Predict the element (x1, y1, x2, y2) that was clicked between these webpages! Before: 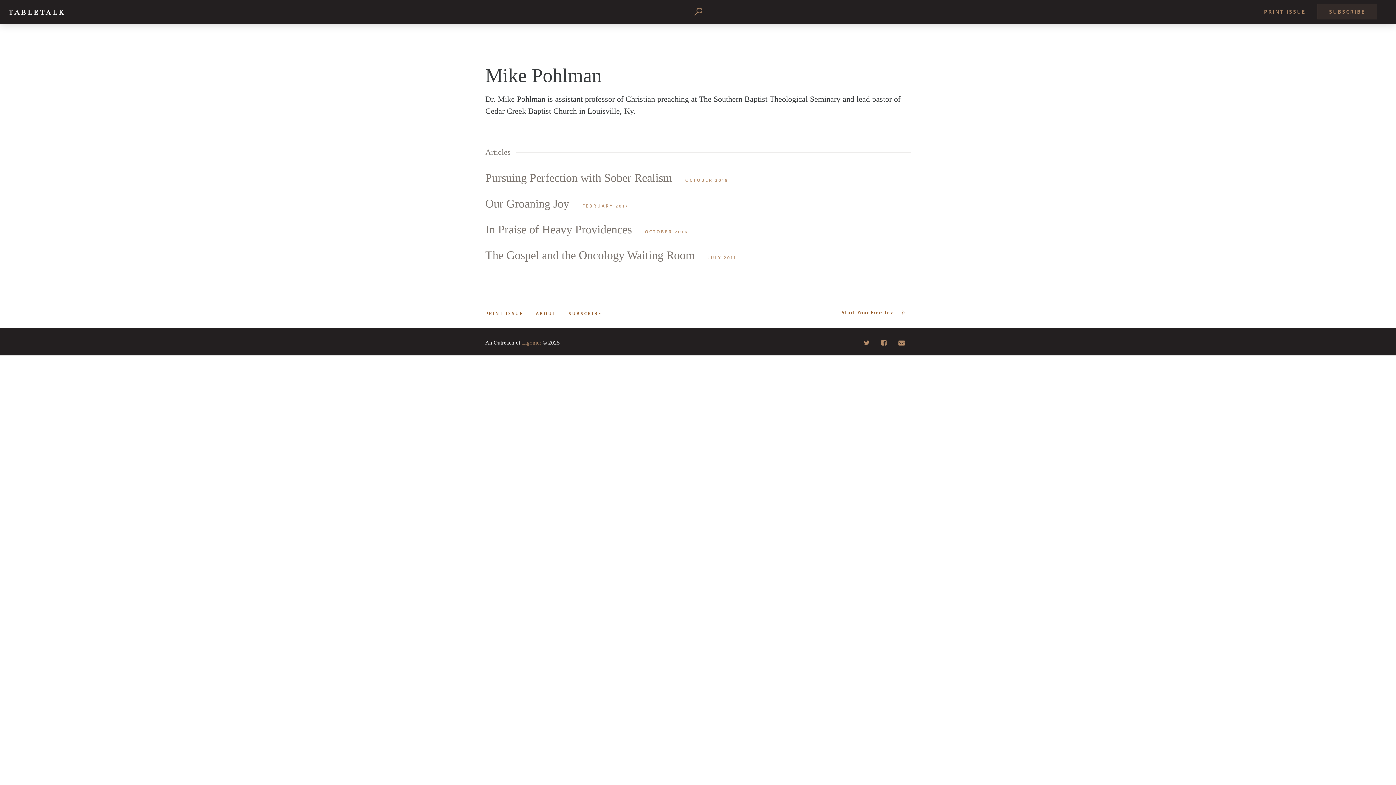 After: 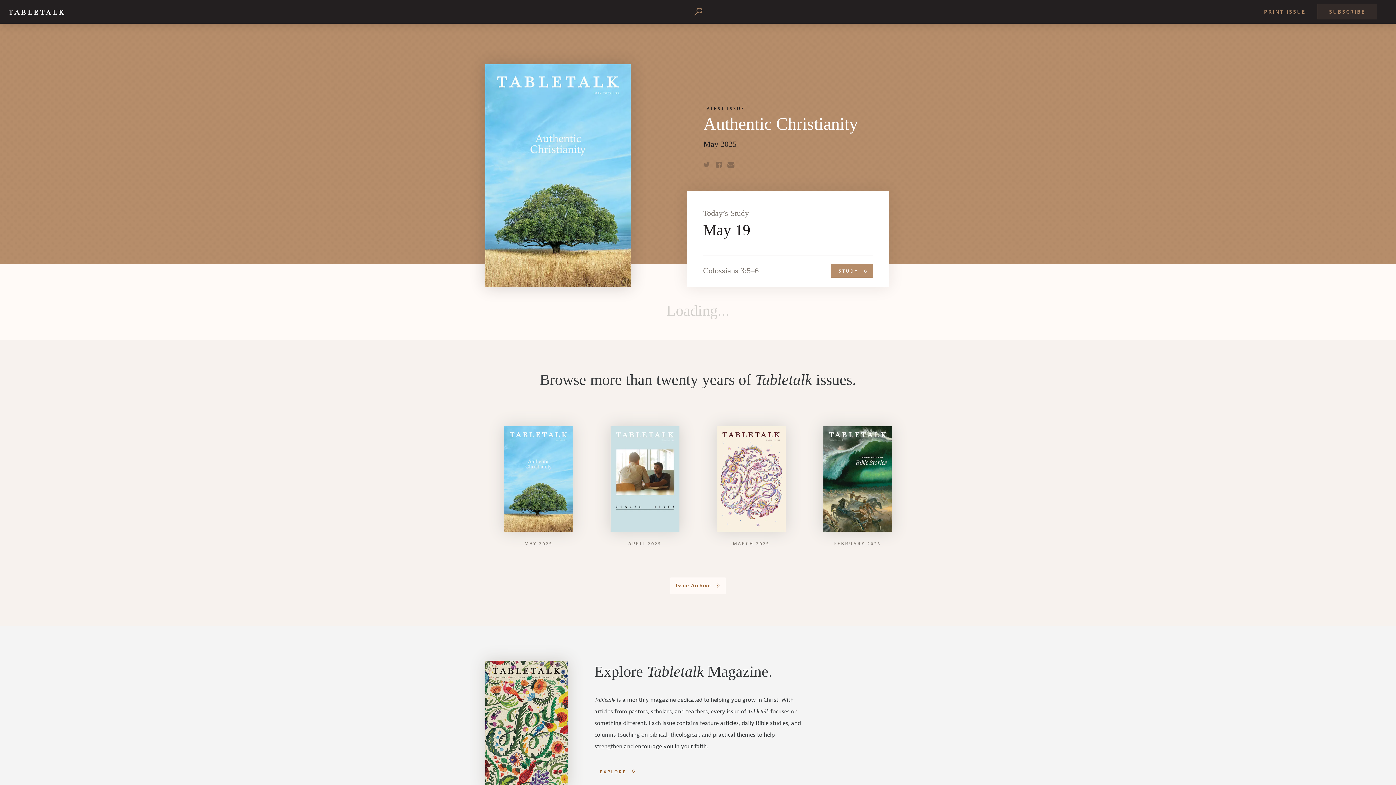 Action: label: PRINT ISSUE bbox: (1264, 8, 1306, 14)